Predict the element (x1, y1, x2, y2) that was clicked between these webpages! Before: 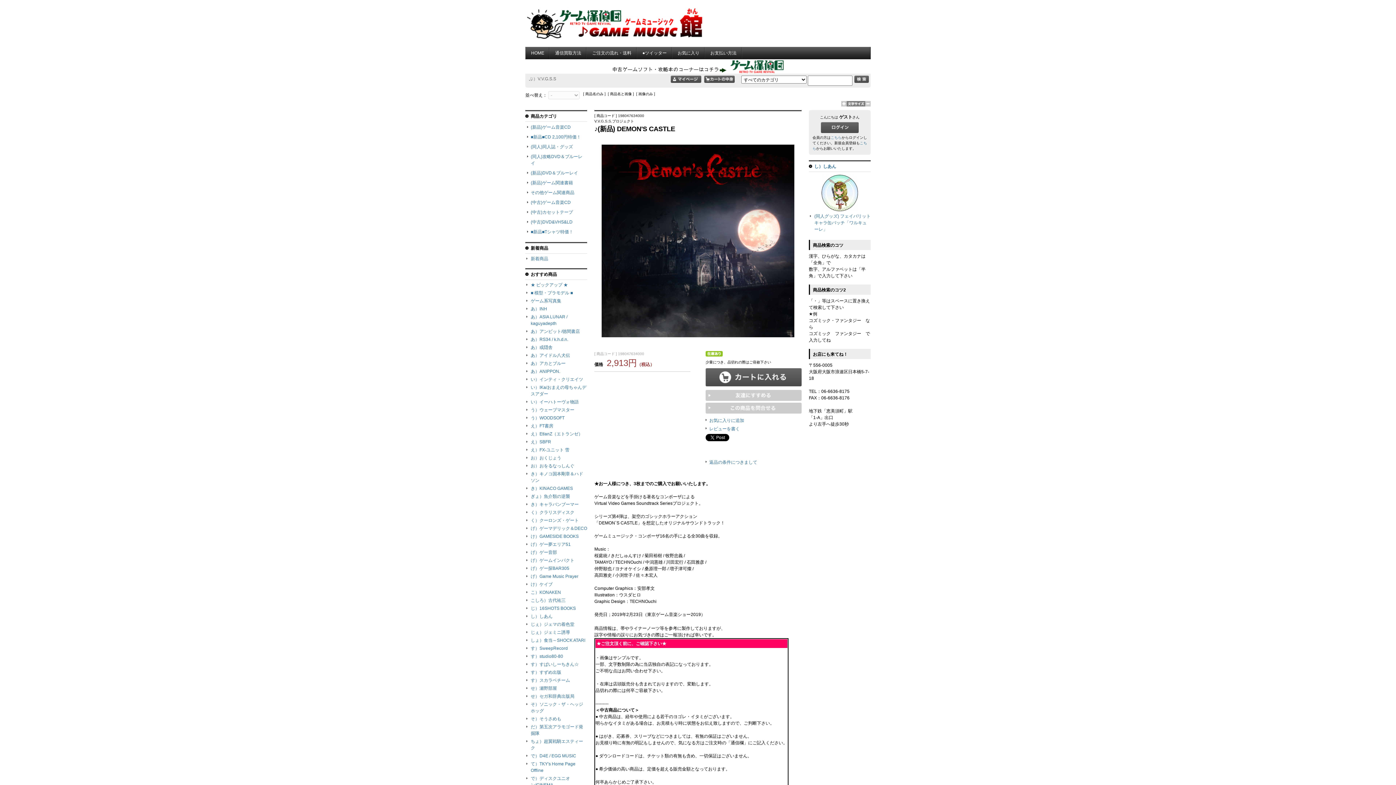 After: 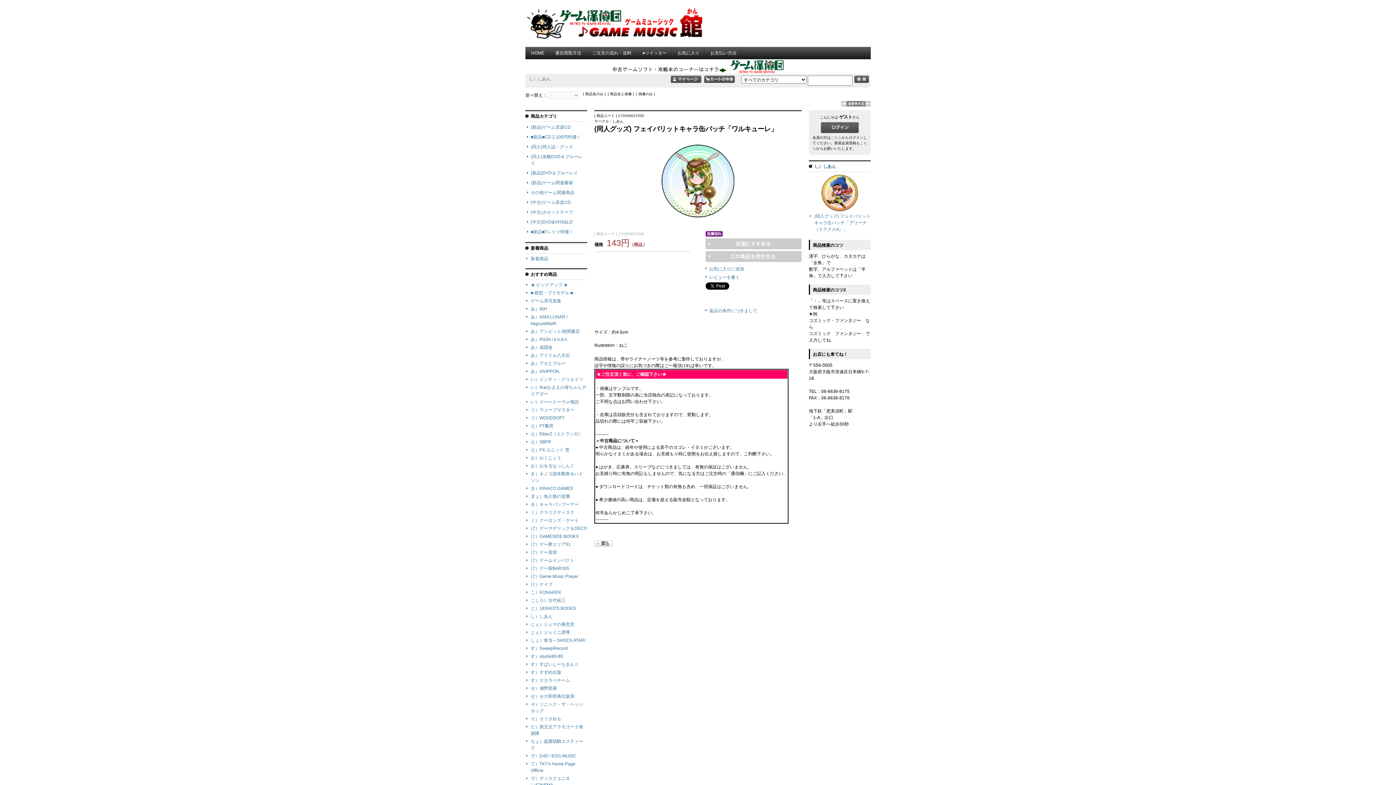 Action: bbox: (821, 207, 858, 212)